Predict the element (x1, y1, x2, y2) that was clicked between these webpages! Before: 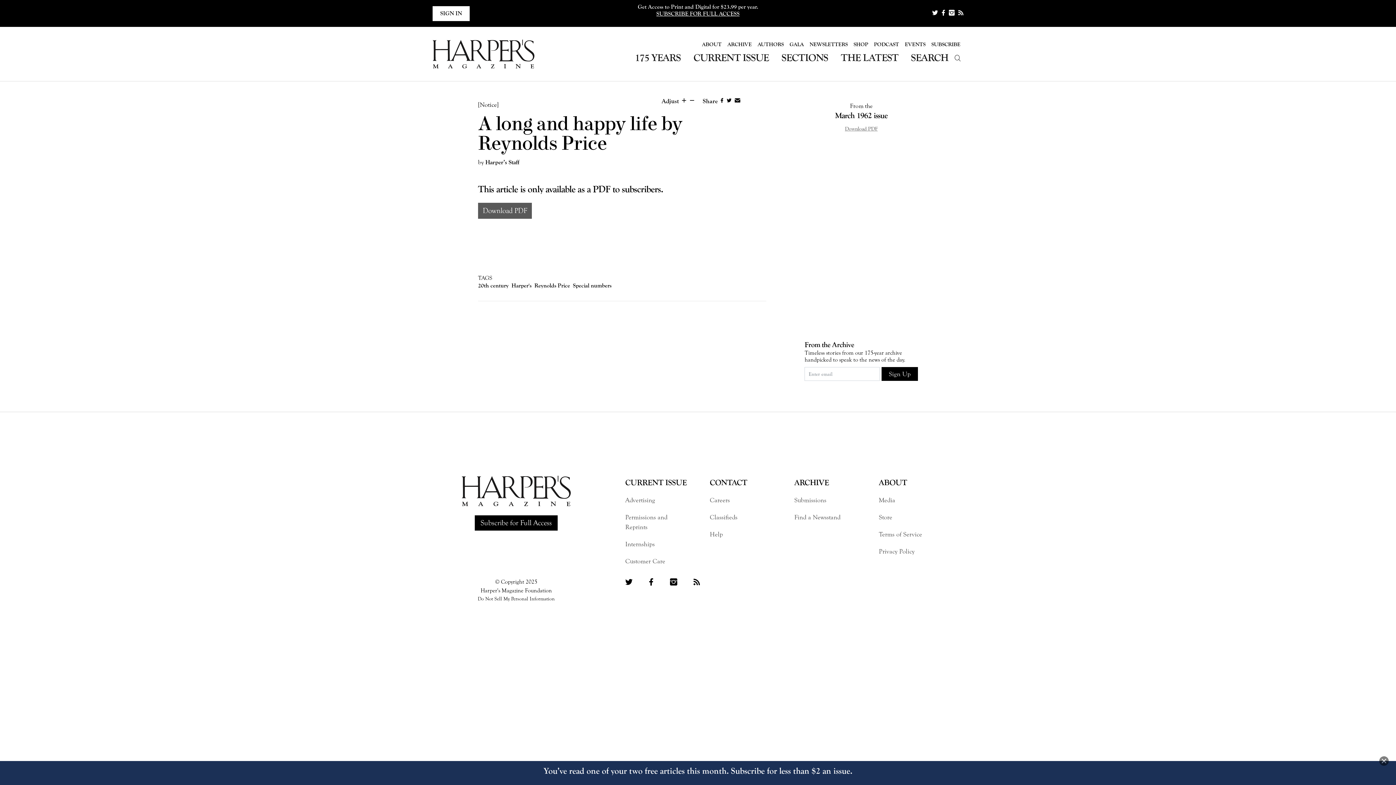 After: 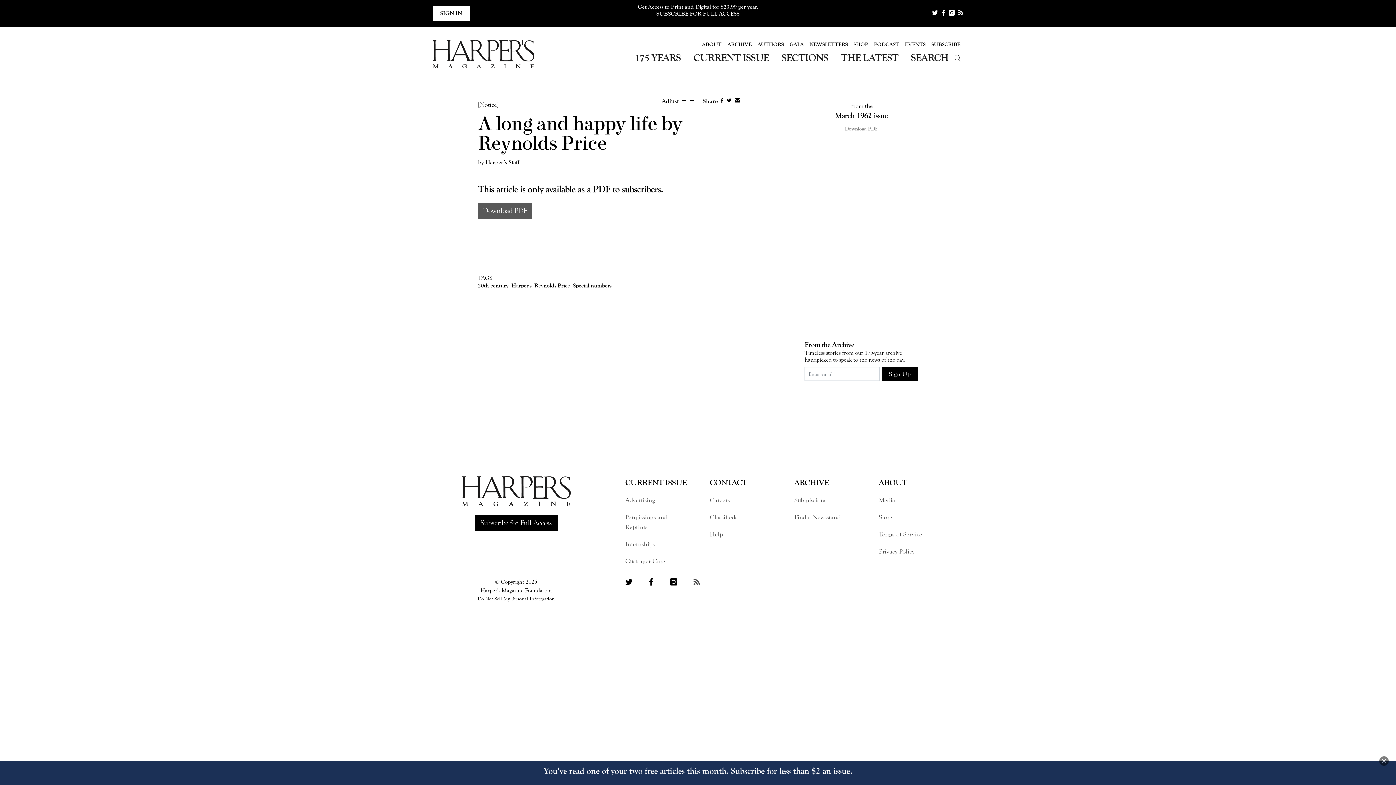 Action: bbox: (693, 578, 700, 587)